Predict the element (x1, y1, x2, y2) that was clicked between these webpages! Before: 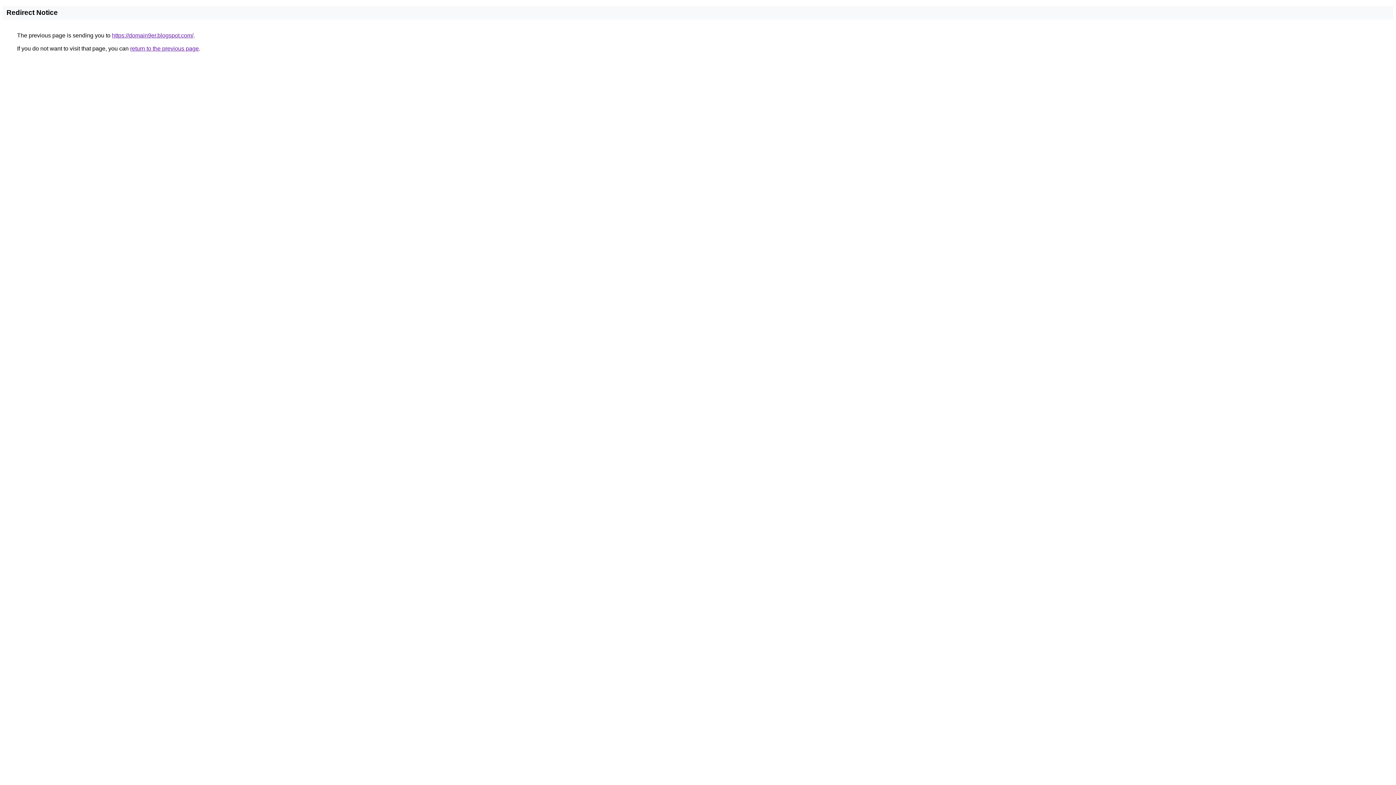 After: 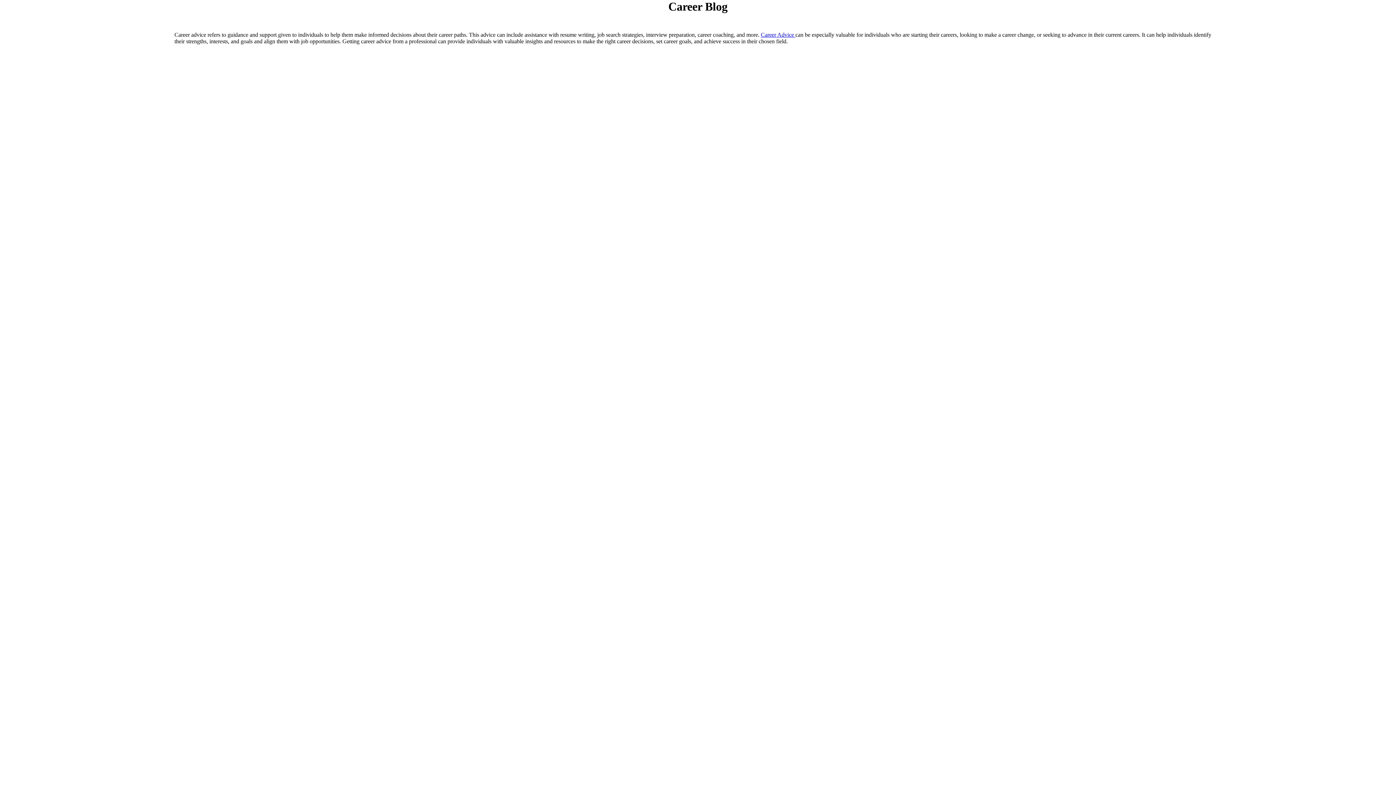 Action: label: https://domain9er.blogspot.com/ bbox: (112, 32, 193, 38)